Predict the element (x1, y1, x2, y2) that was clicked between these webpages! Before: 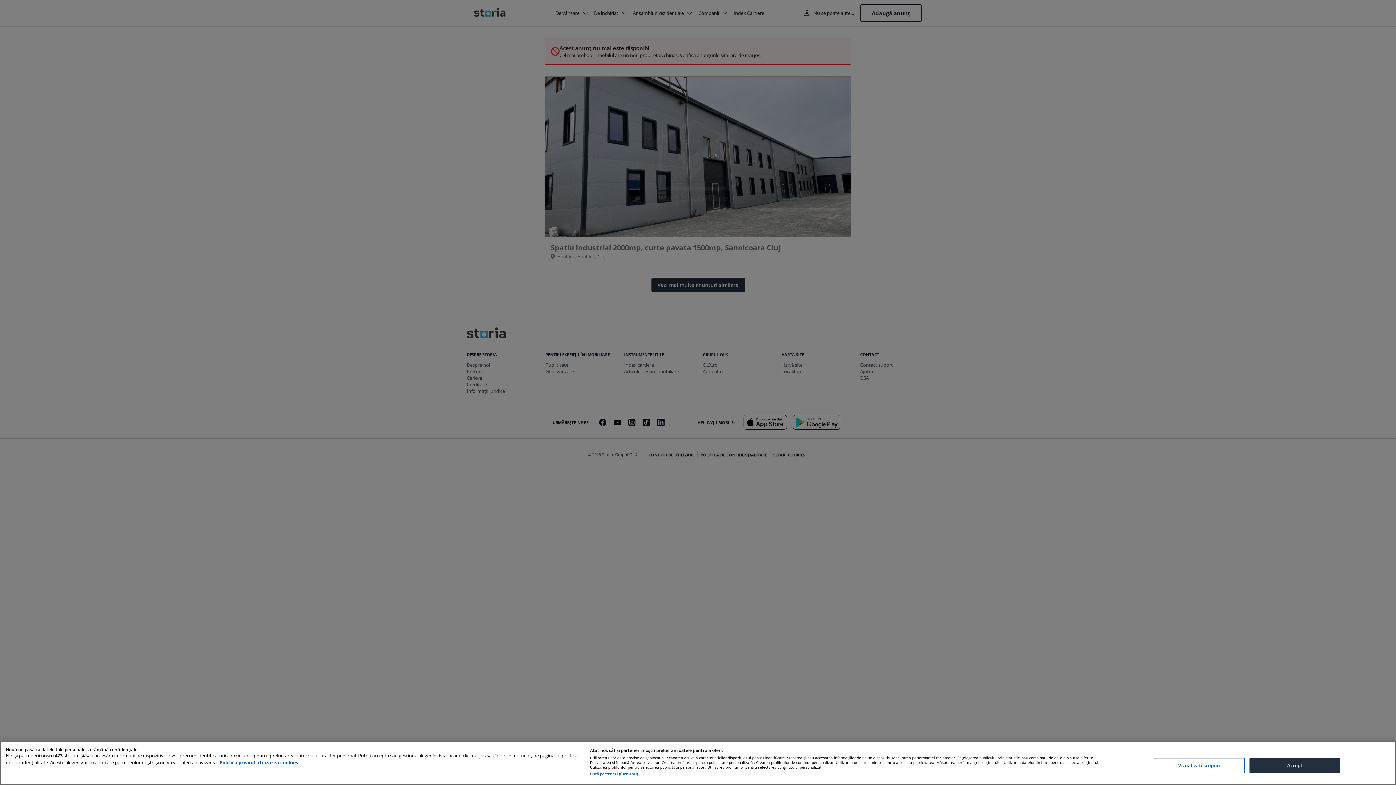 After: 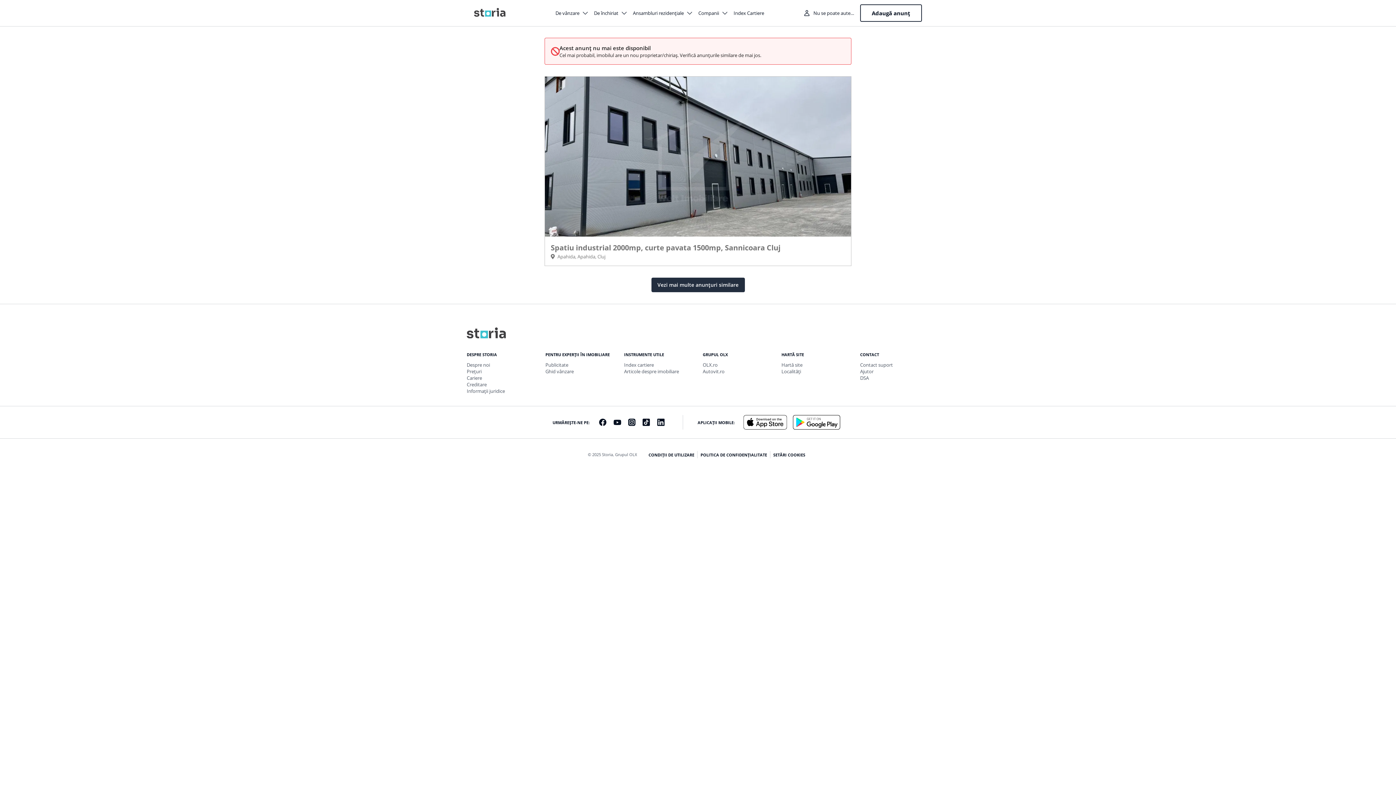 Action: label: Accept bbox: (1249, 758, 1340, 773)